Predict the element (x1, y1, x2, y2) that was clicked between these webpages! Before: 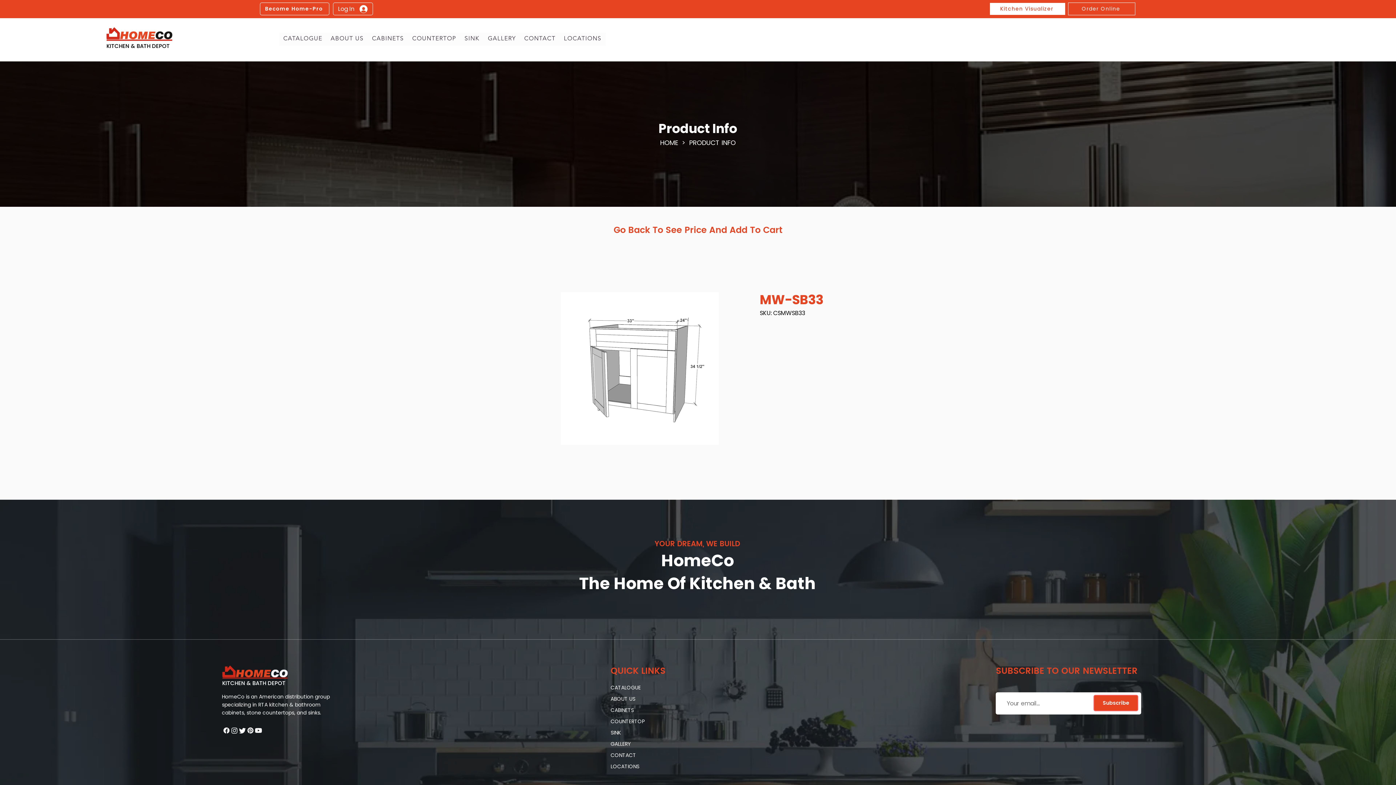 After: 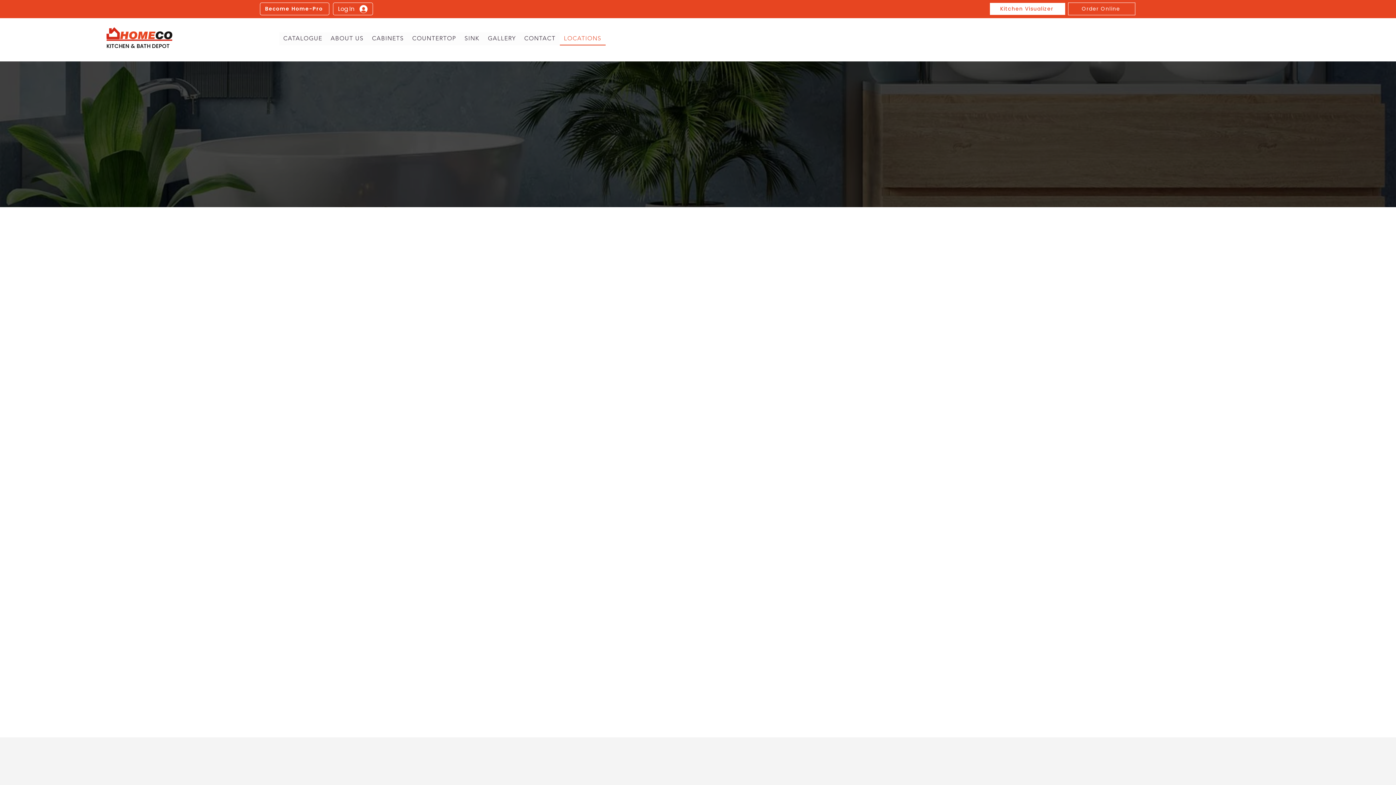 Action: bbox: (559, 32, 605, 45) label: LOCATIONS